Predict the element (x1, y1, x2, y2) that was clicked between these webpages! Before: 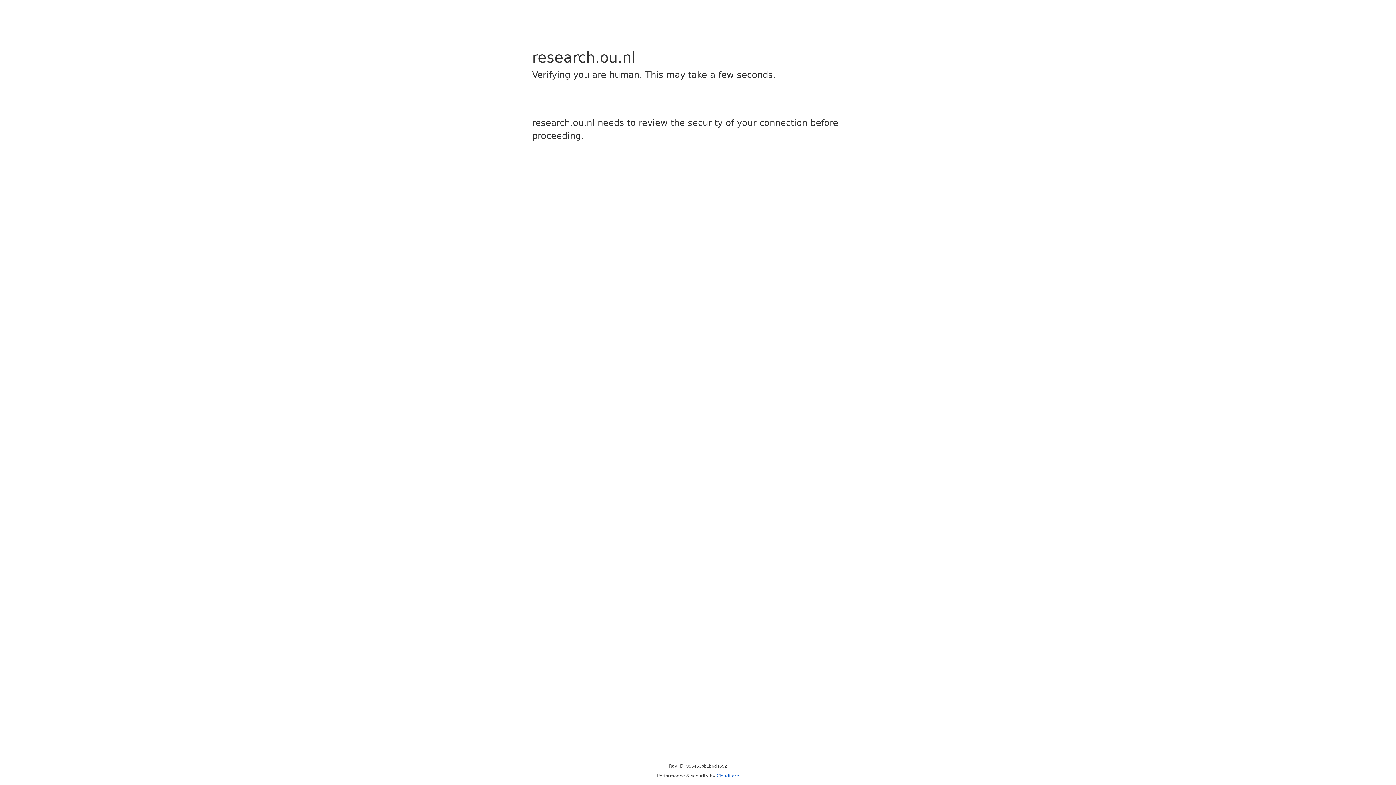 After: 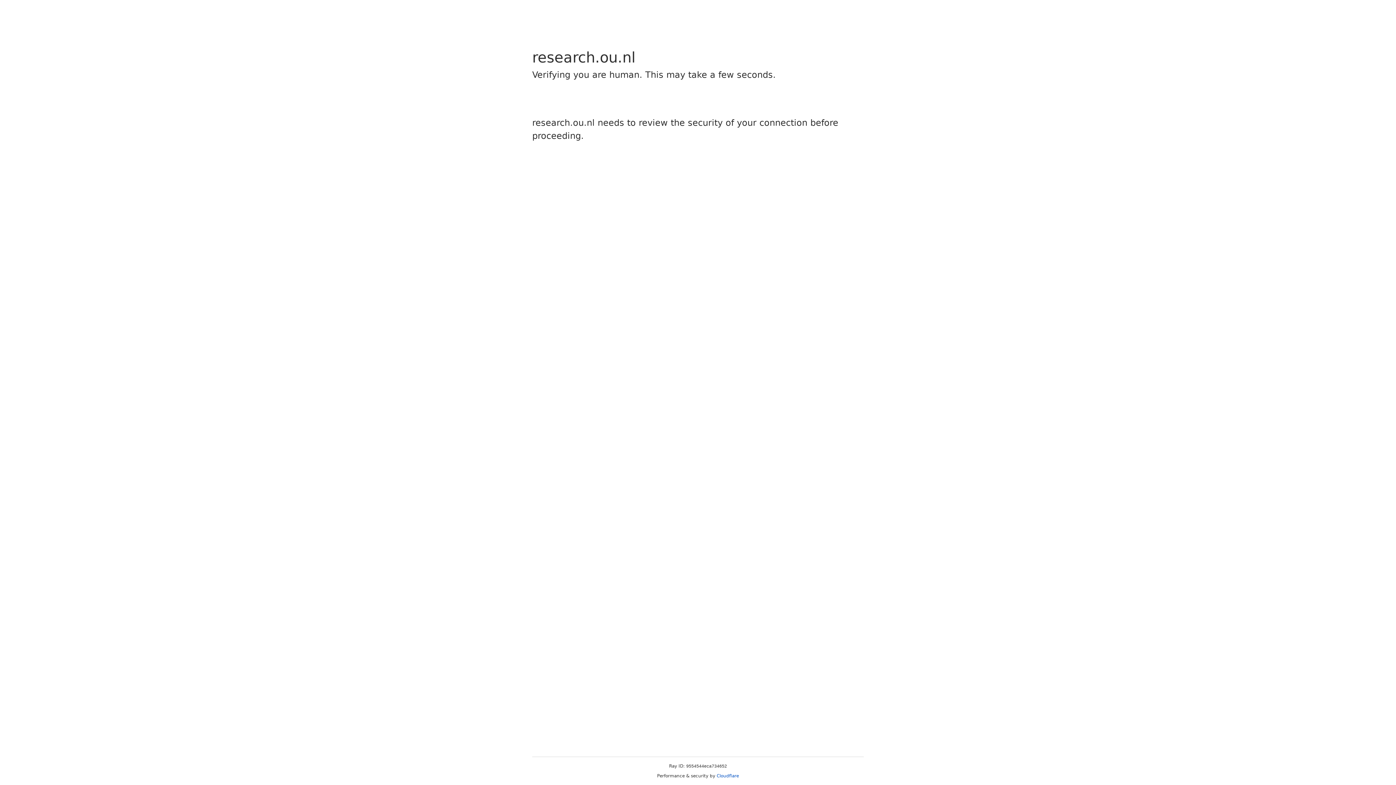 Action: bbox: (716, 773, 739, 778) label: Cloudflare